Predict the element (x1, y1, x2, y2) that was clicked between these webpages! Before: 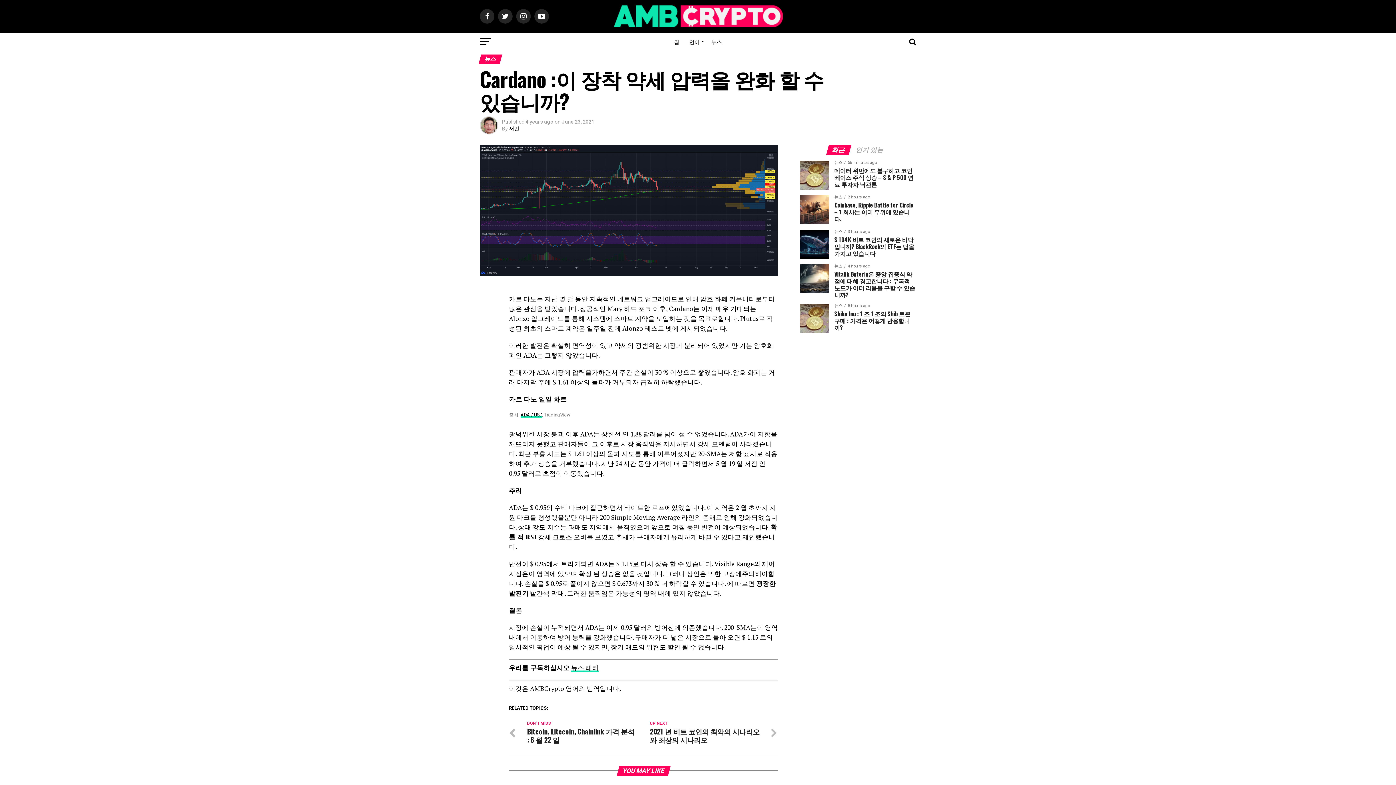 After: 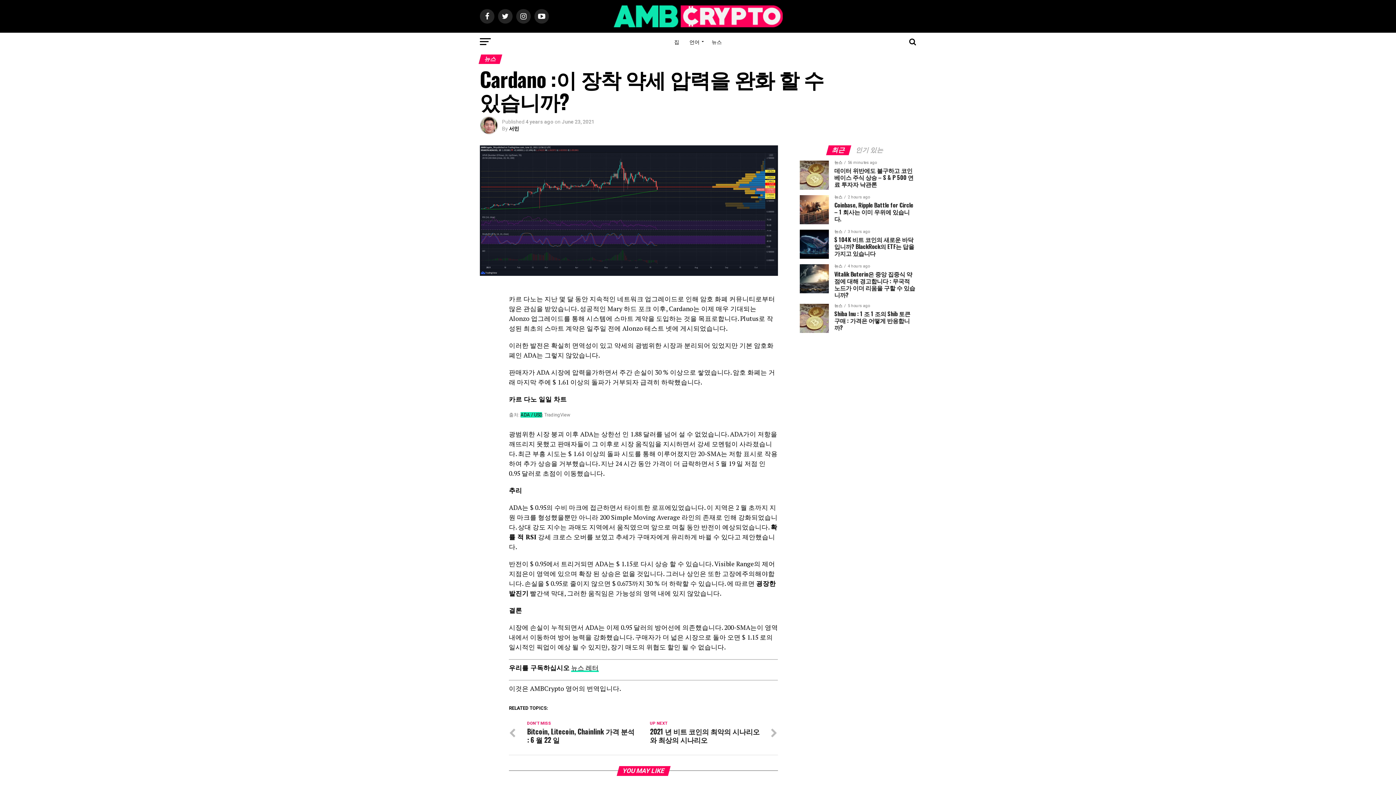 Action: label: ADA / USD bbox: (520, 412, 542, 417)